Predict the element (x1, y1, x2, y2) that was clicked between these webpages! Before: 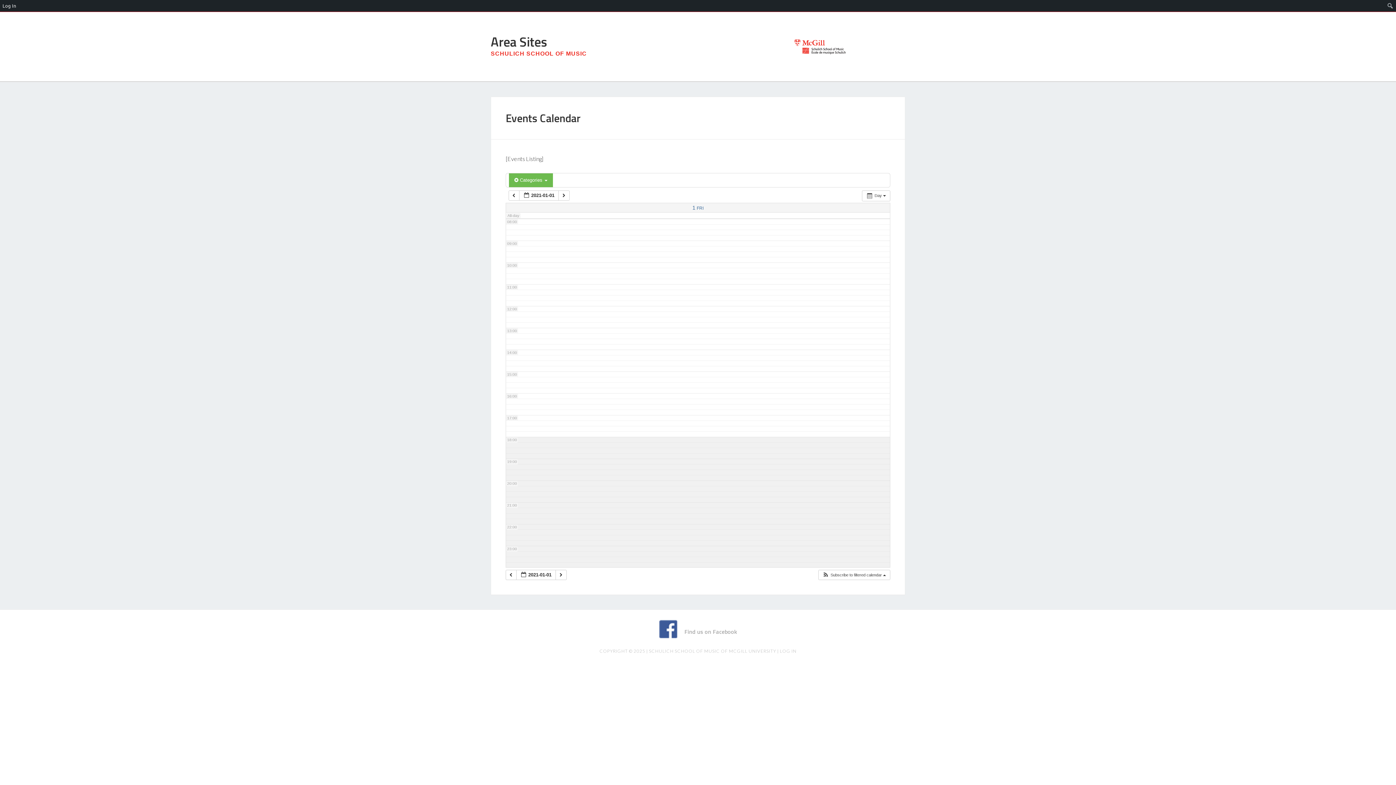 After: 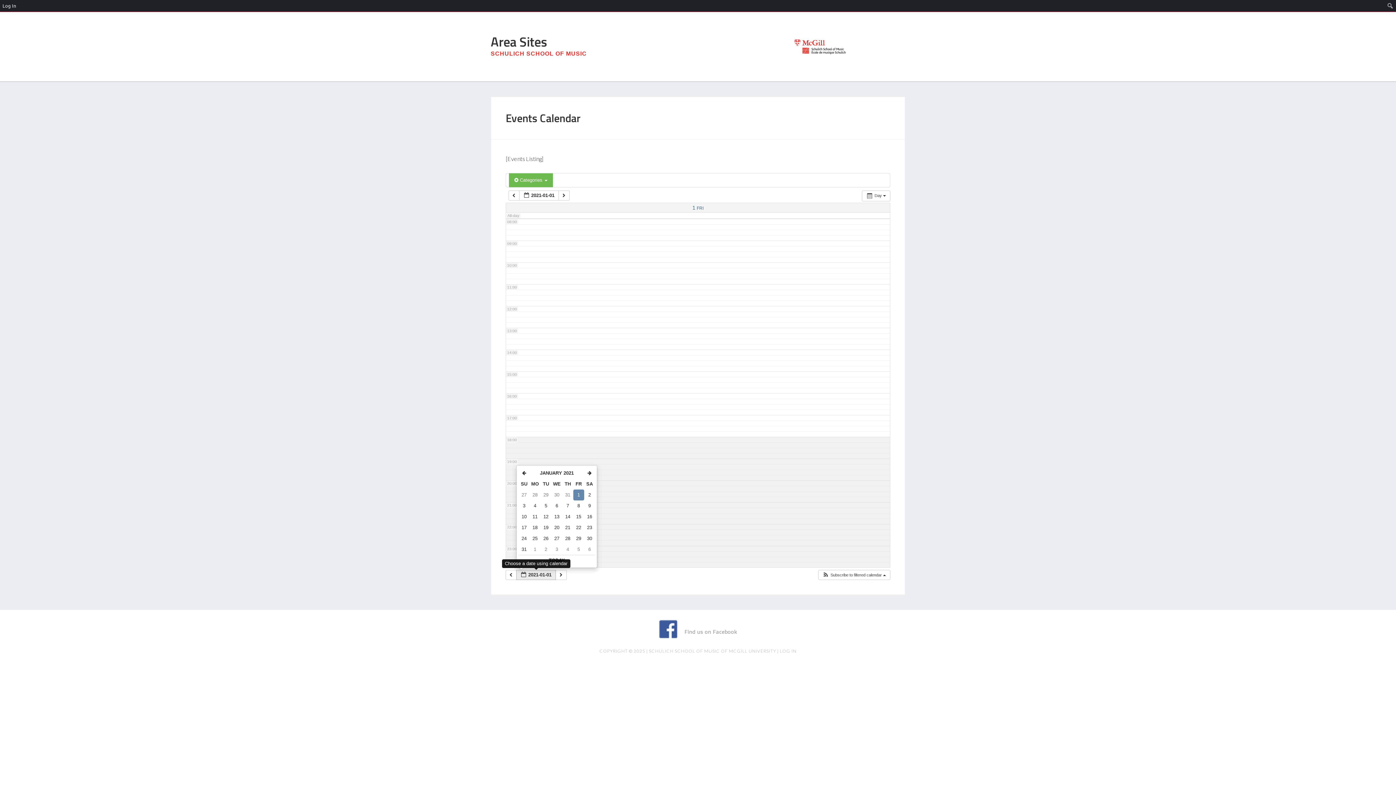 Action: bbox: (516, 570, 556, 580) label:  2021-01-01 